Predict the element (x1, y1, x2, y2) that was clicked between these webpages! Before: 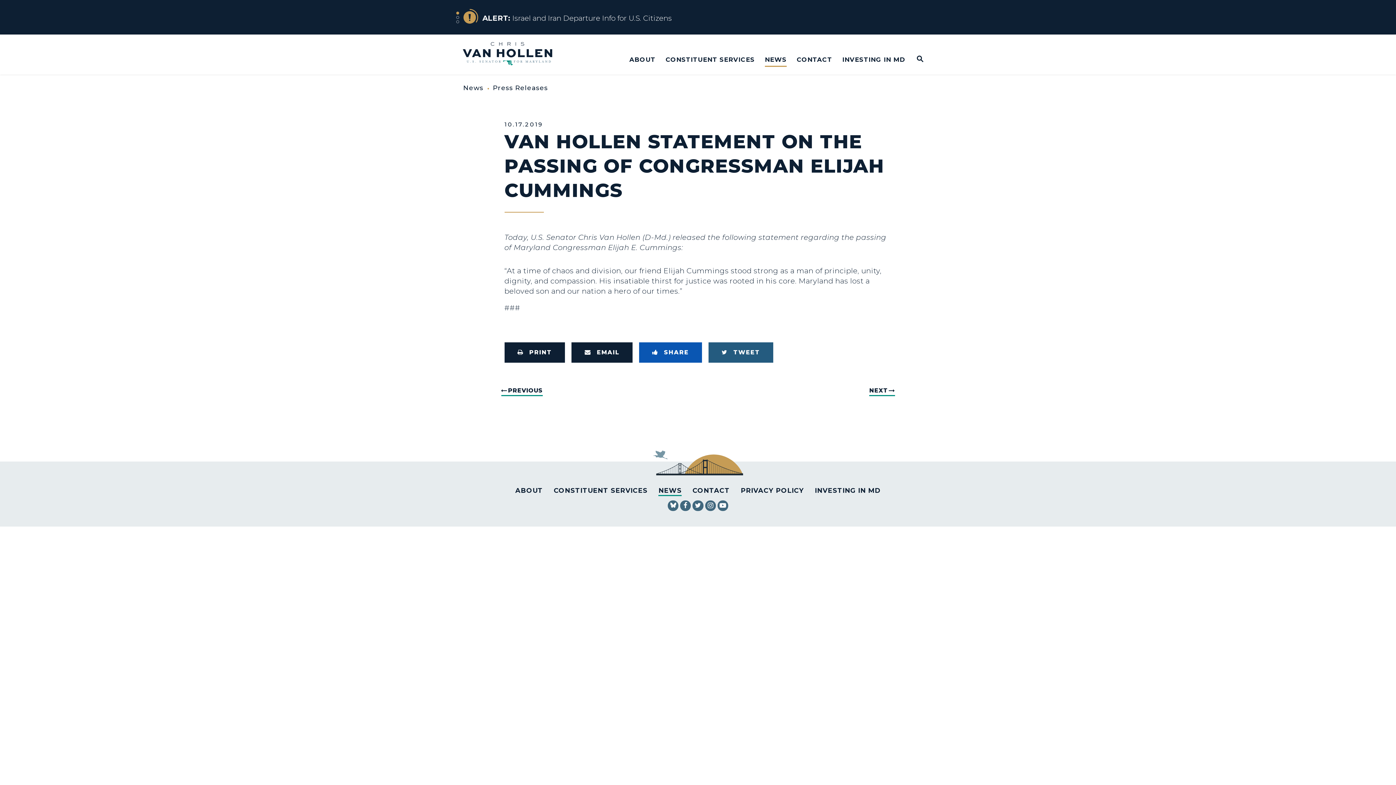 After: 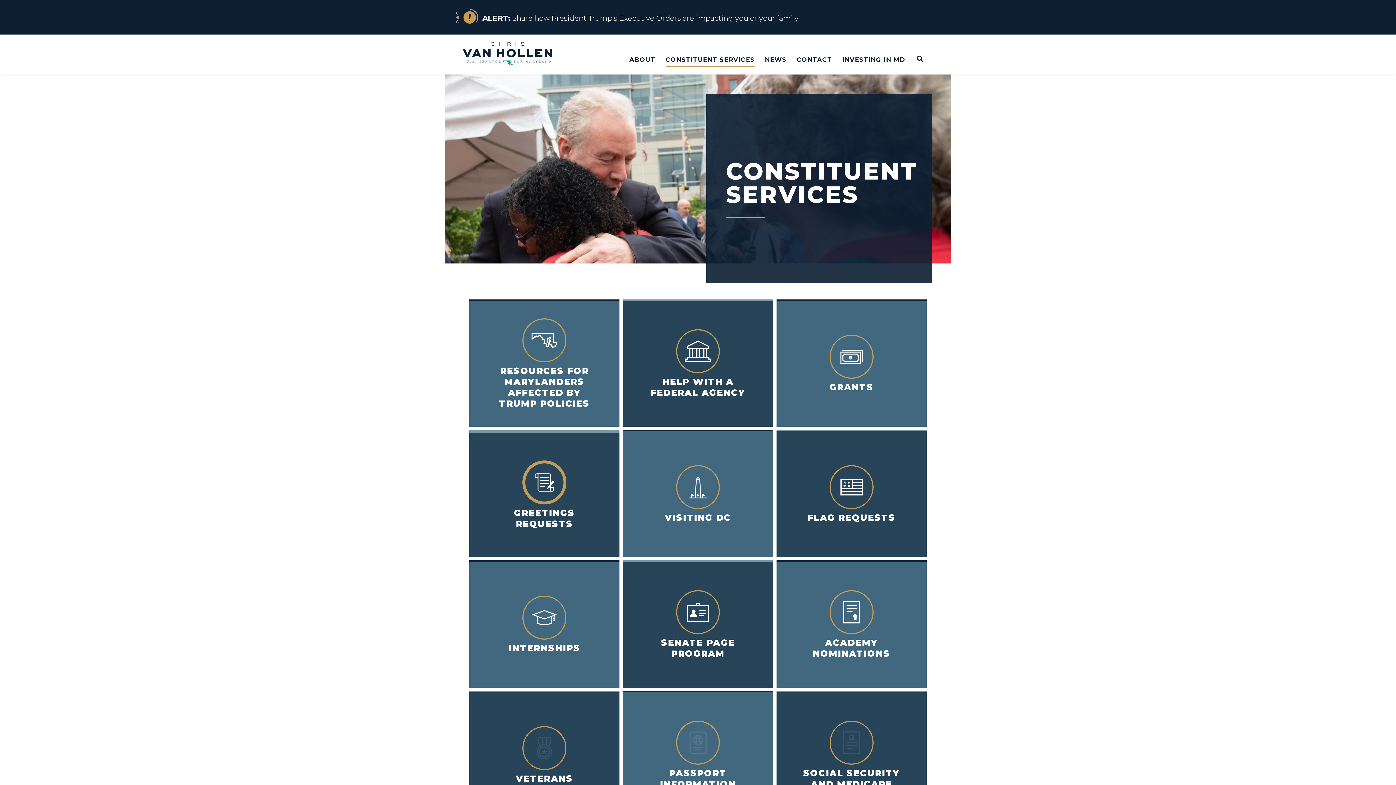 Action: label: CONSTITUENT SERVICES bbox: (553, 486, 647, 496)